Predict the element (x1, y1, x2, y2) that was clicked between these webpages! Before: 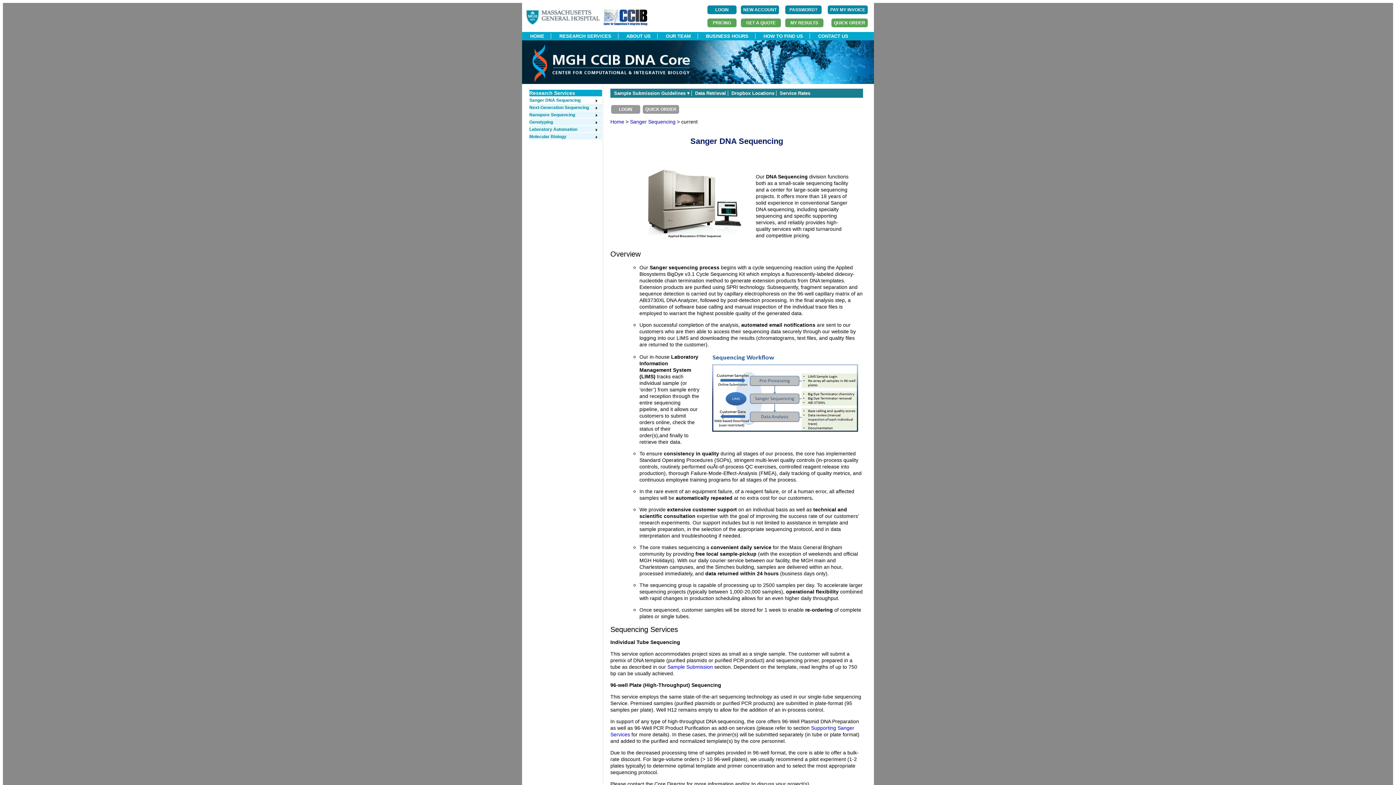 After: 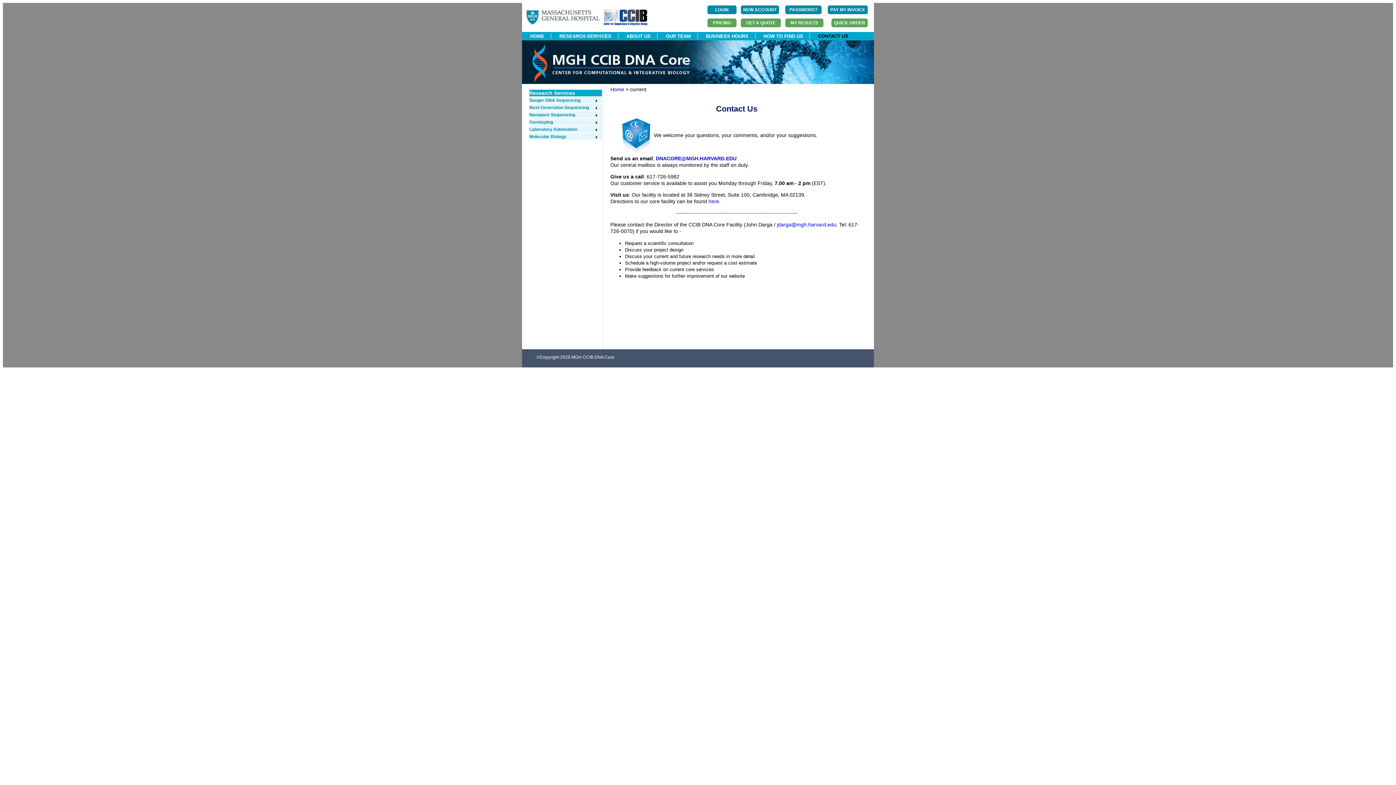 Action: bbox: (811, 33, 855, 38) label: CONTACT US